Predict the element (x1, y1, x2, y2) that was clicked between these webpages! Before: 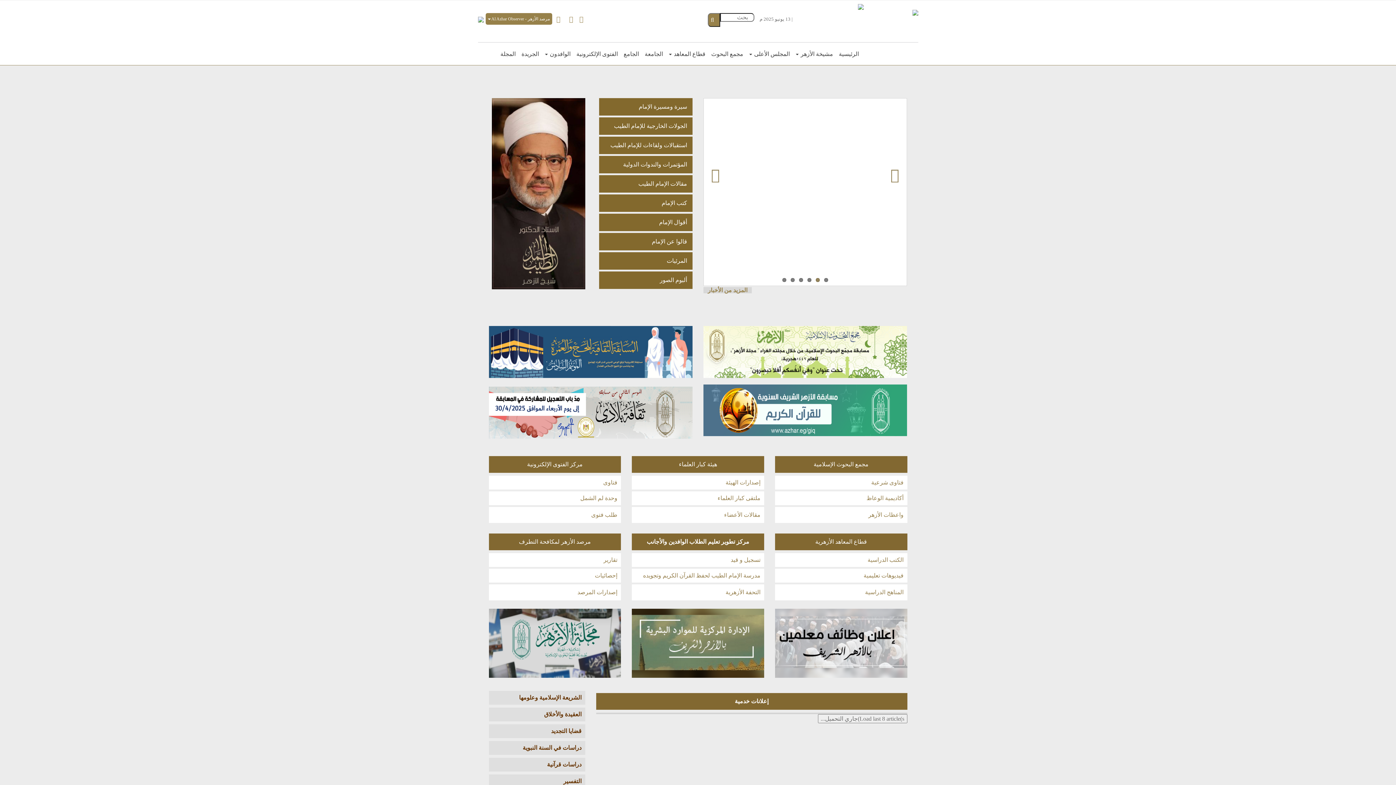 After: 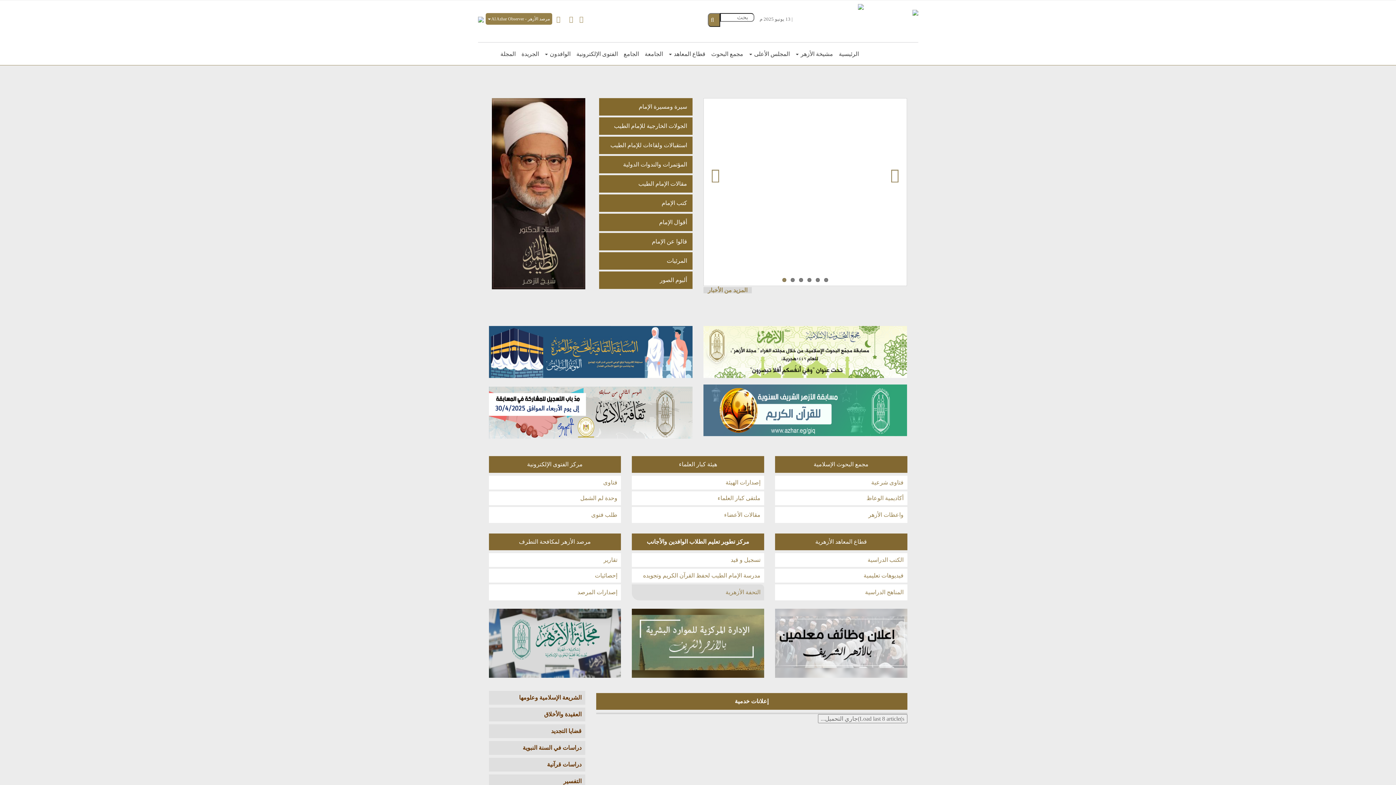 Action: label: التحفة الأزهرية bbox: (725, 589, 760, 595)